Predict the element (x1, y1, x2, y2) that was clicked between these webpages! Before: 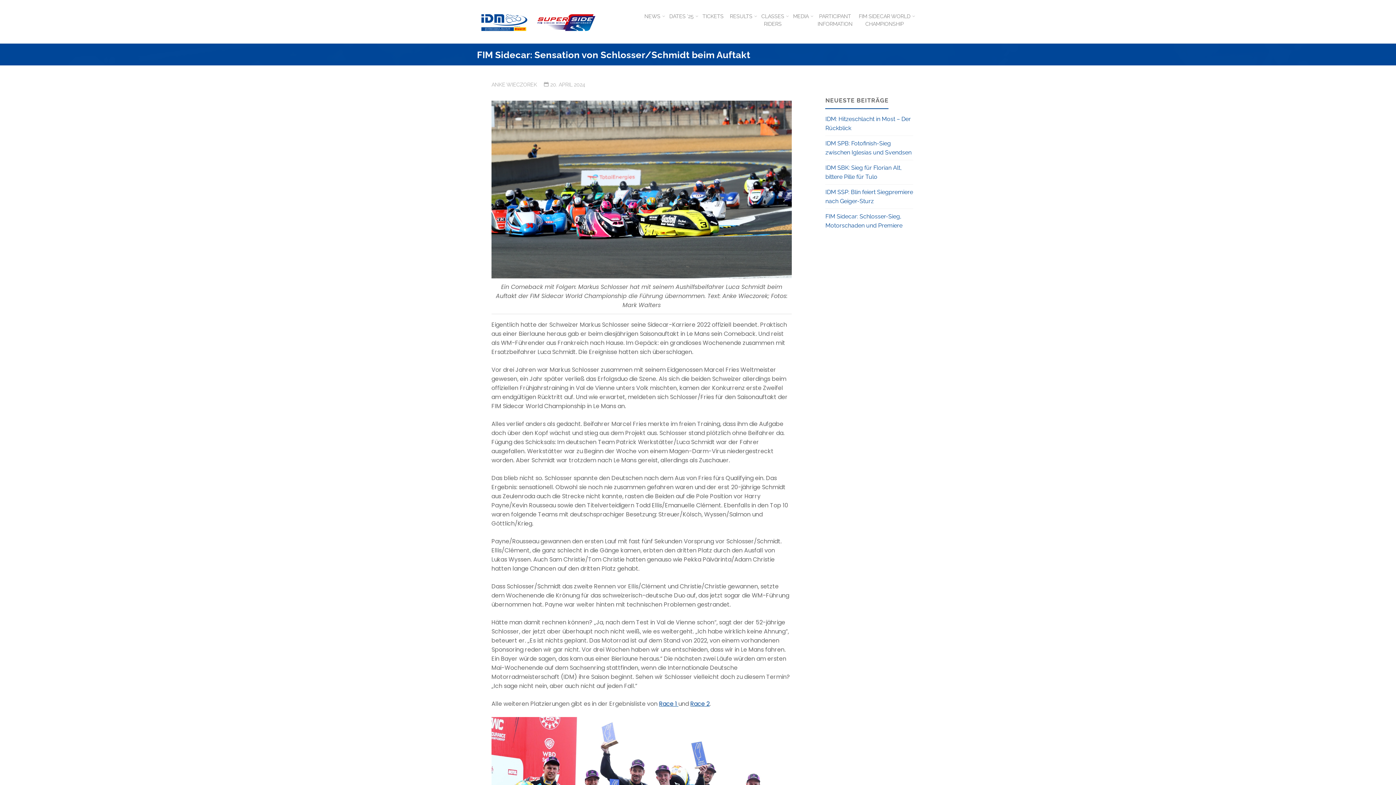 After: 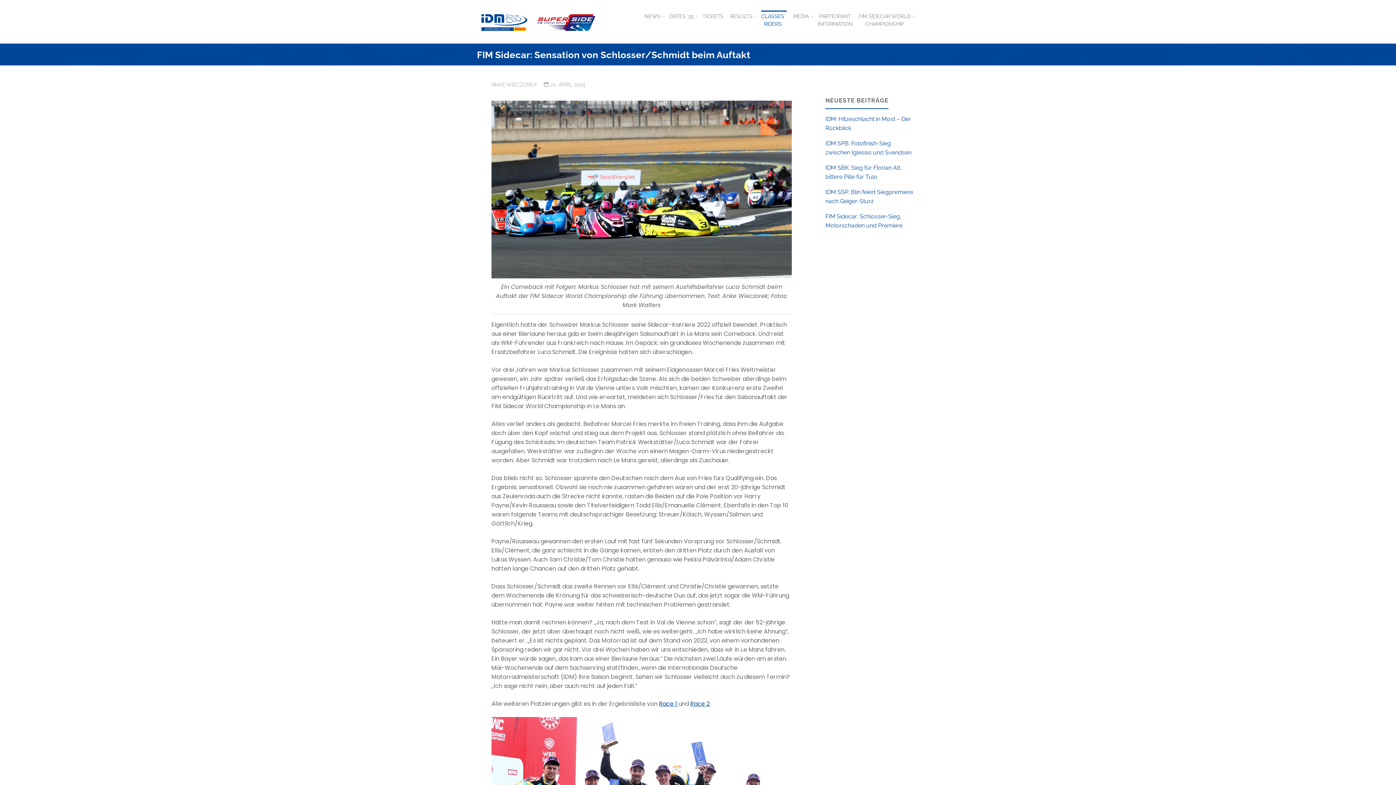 Action: bbox: (758, 12, 790, 27) label: CLASSES
RIDERS